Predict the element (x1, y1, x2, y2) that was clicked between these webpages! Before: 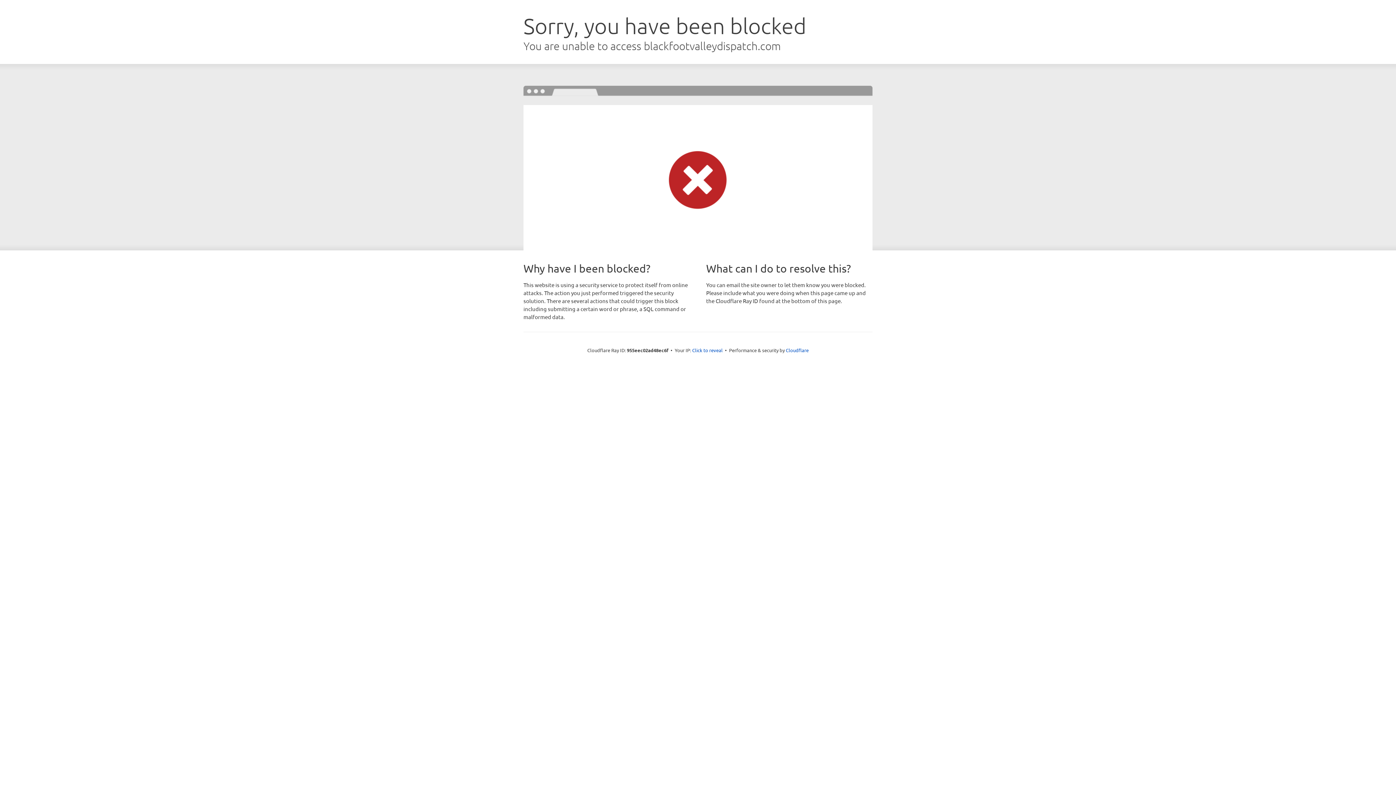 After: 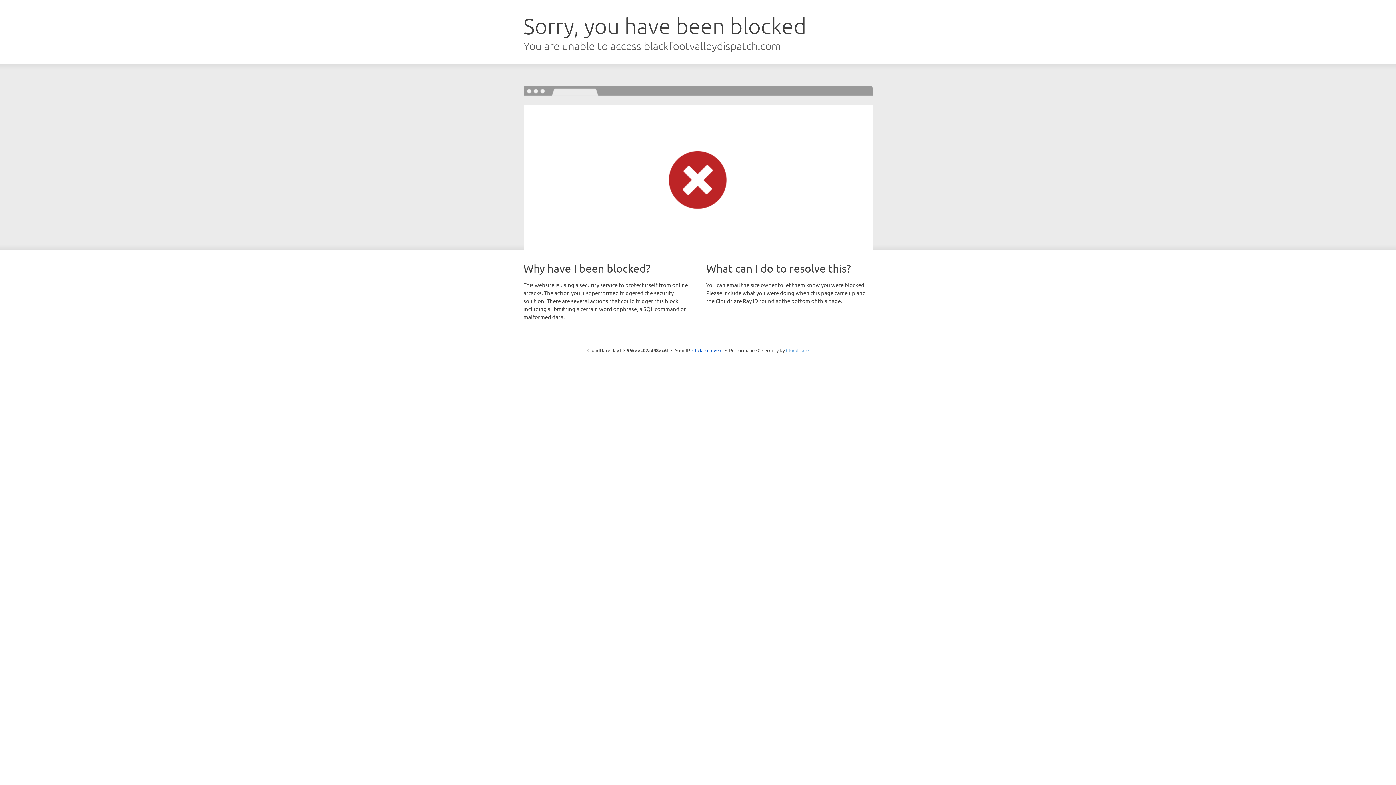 Action: label: Cloudflare bbox: (786, 347, 808, 353)